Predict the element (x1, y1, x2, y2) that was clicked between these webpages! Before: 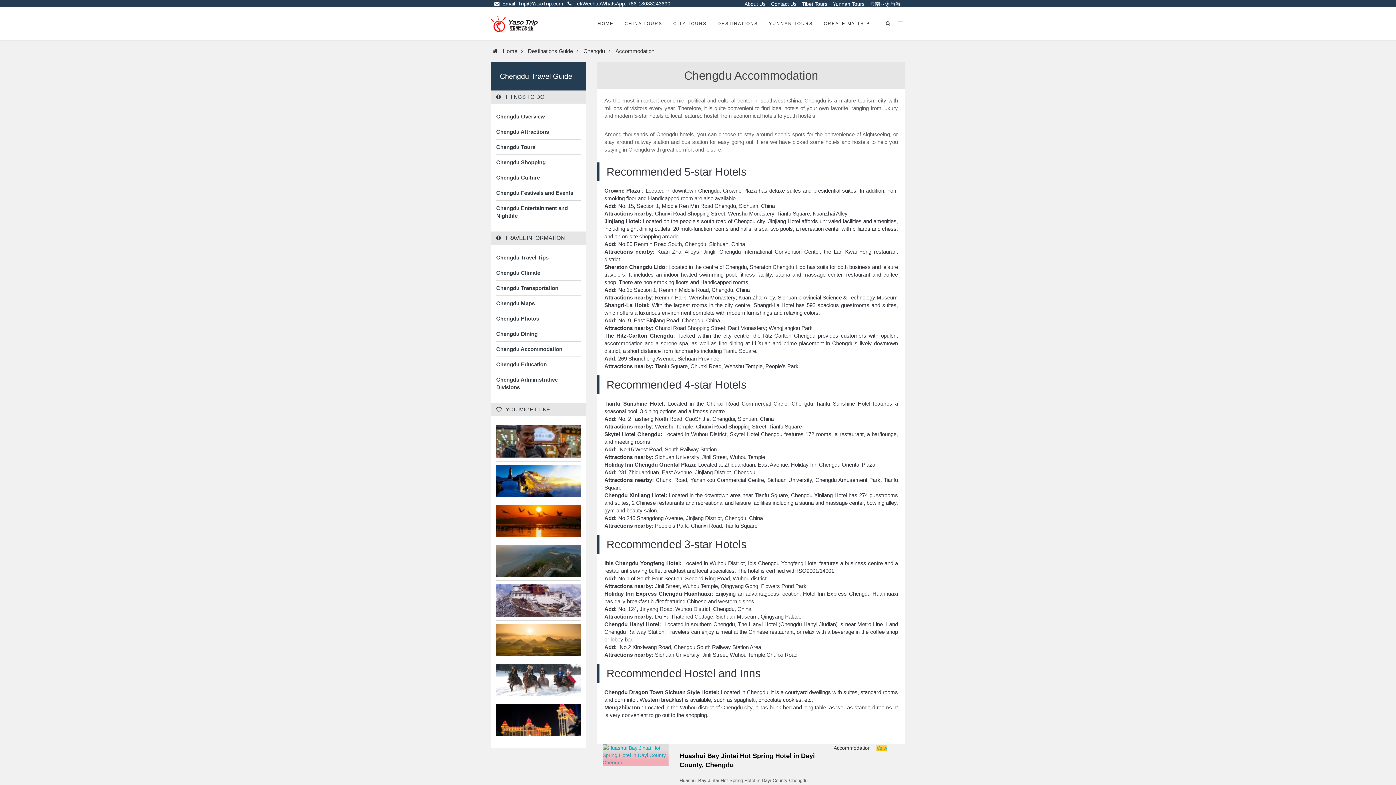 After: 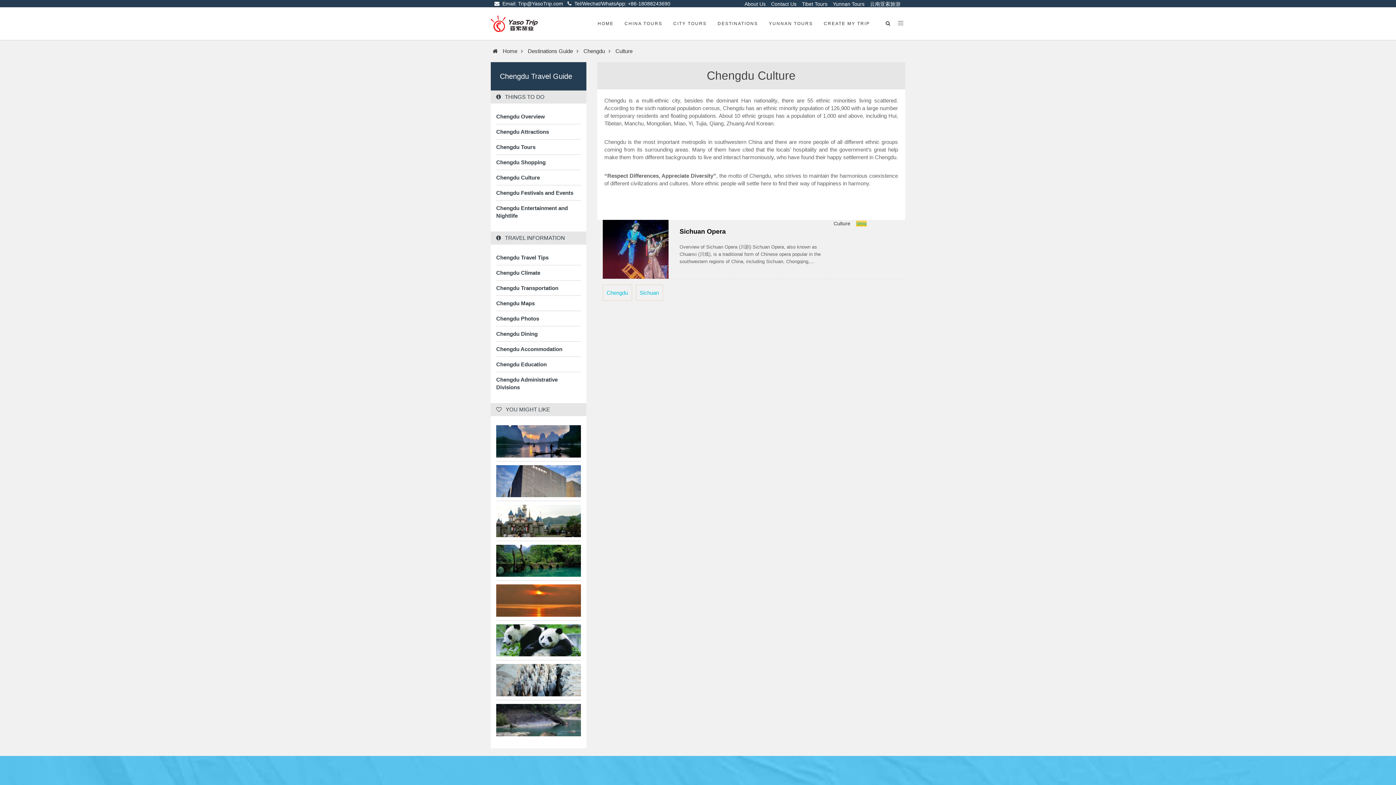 Action: label: Chengdu Culture bbox: (496, 173, 580, 181)